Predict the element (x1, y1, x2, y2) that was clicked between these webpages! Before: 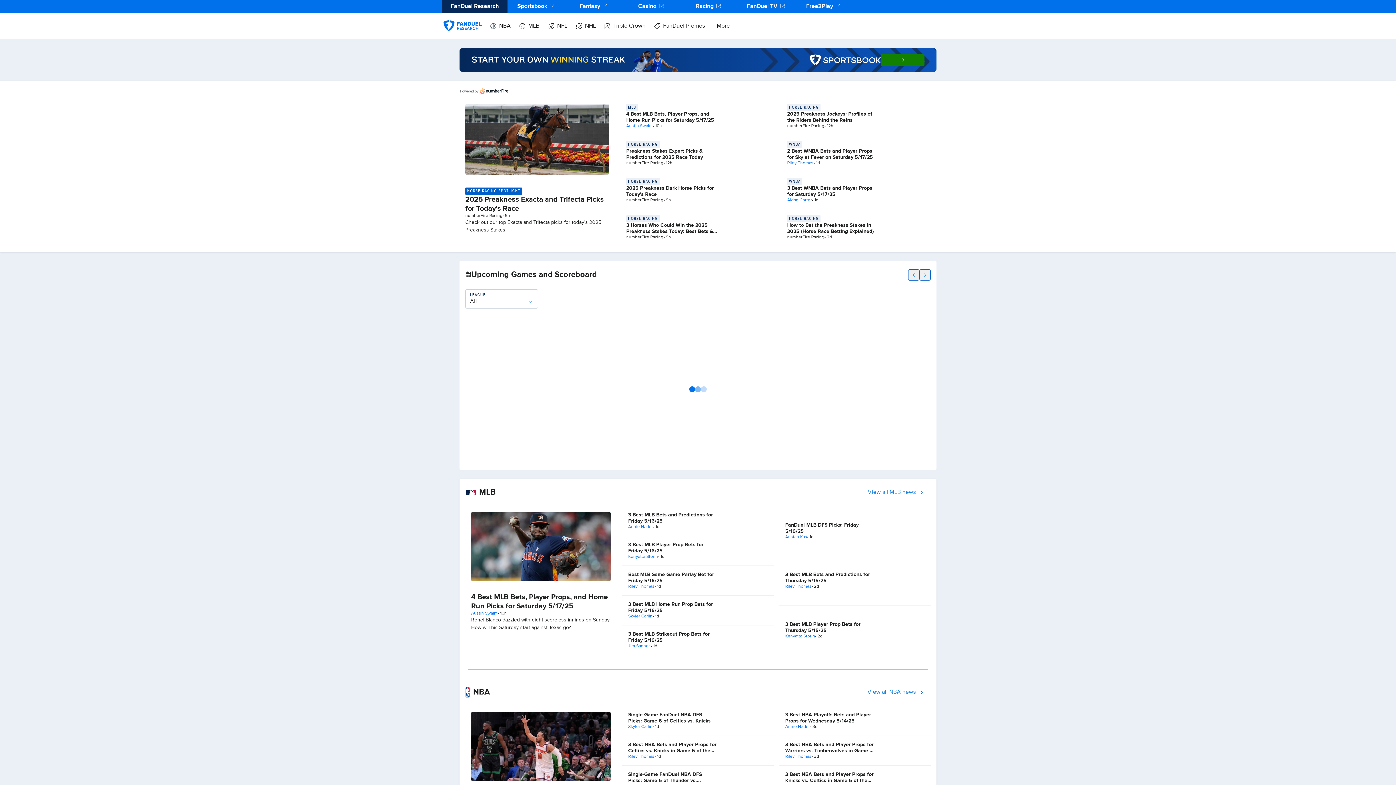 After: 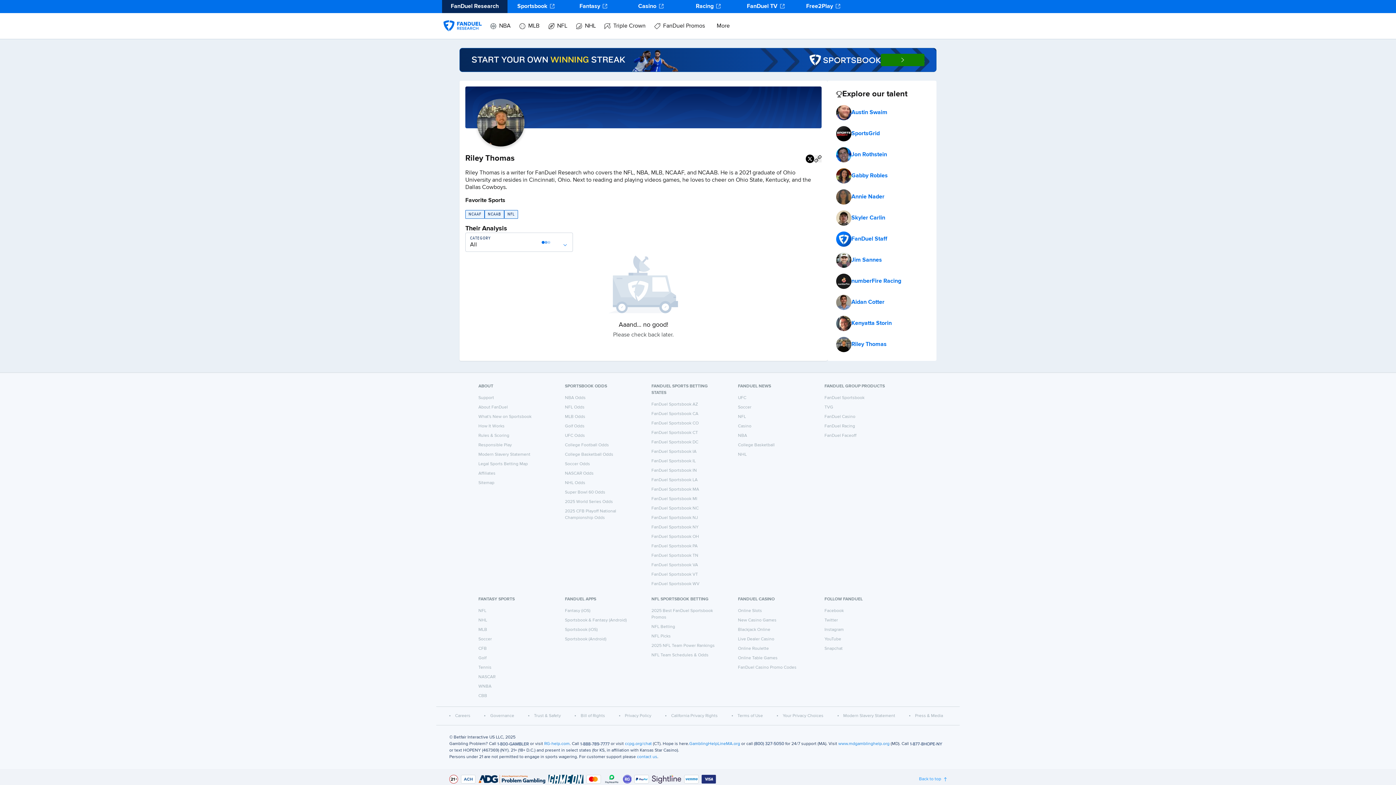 Action: label: Riley Thomas bbox: (787, 160, 813, 166)